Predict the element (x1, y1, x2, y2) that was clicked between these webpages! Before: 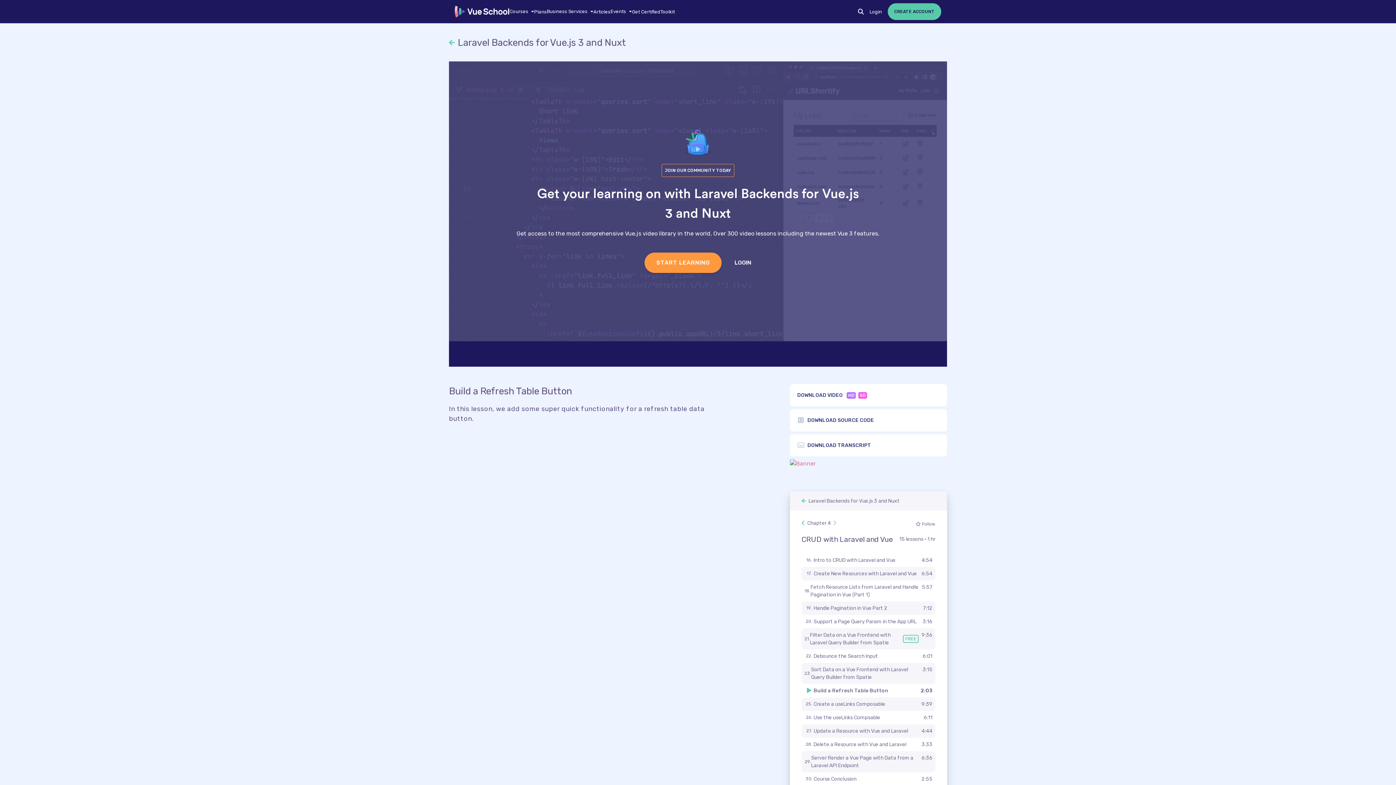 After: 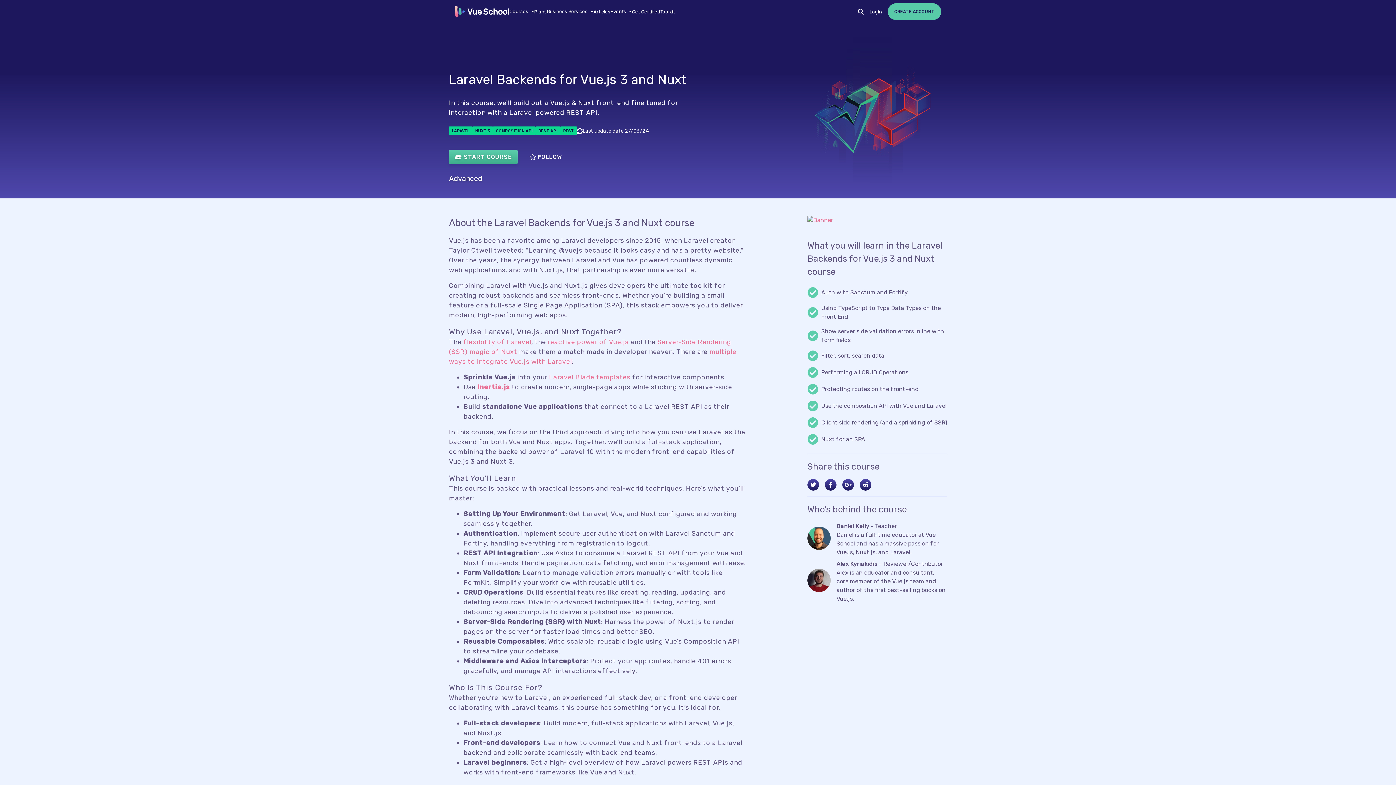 Action: label:  Laravel Backends for Vue.js 3 and Nuxt bbox: (801, 497, 900, 504)